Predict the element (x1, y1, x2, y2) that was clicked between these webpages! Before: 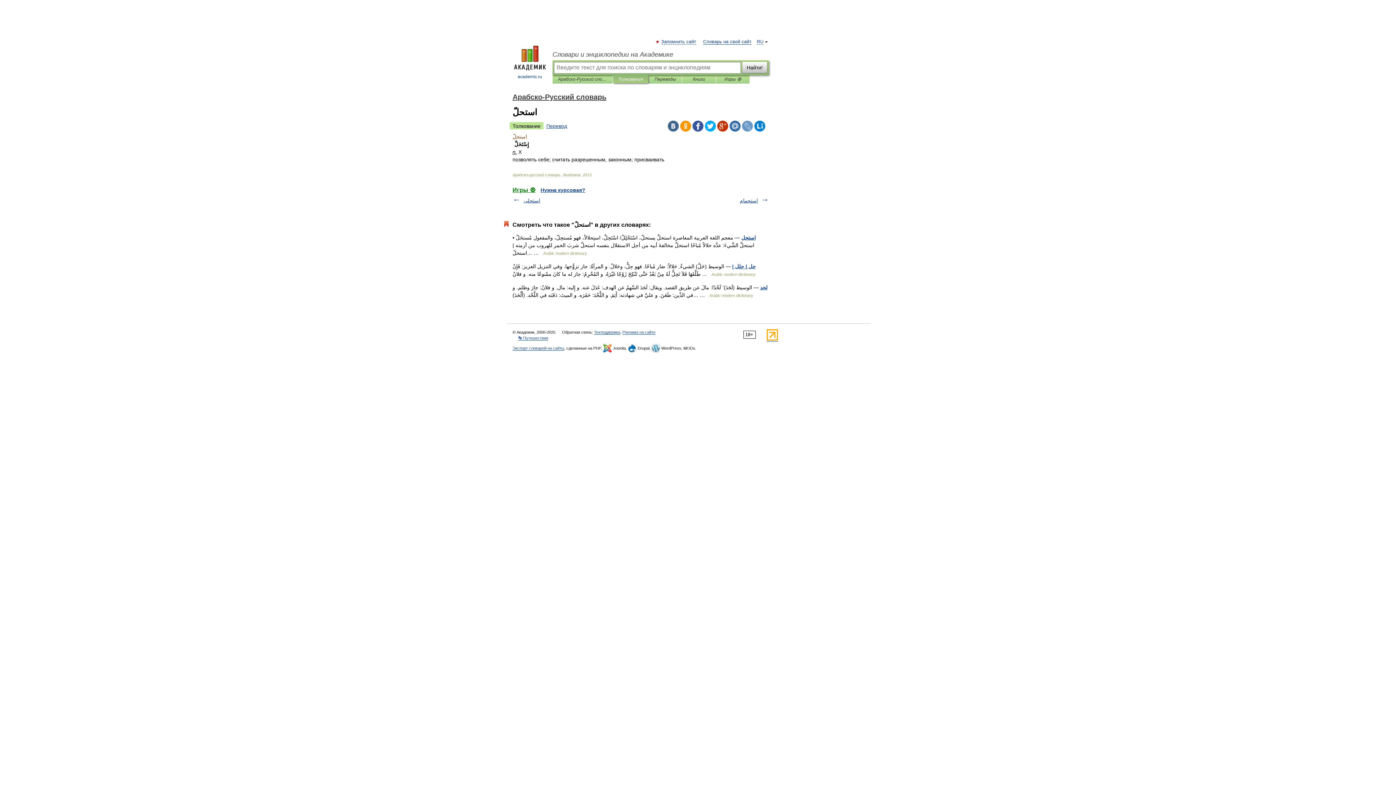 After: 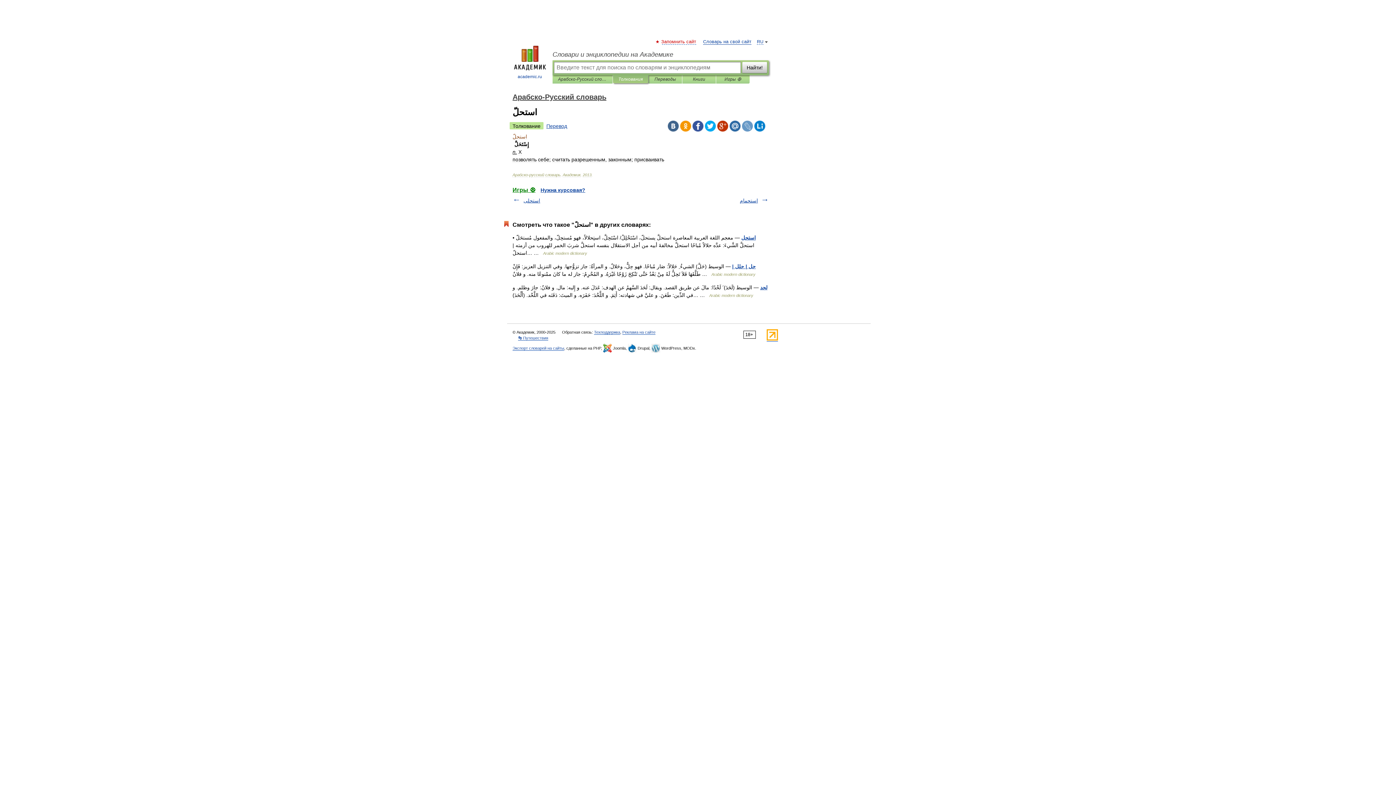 Action: bbox: (662, 39, 696, 44) label: Запомнить сайт